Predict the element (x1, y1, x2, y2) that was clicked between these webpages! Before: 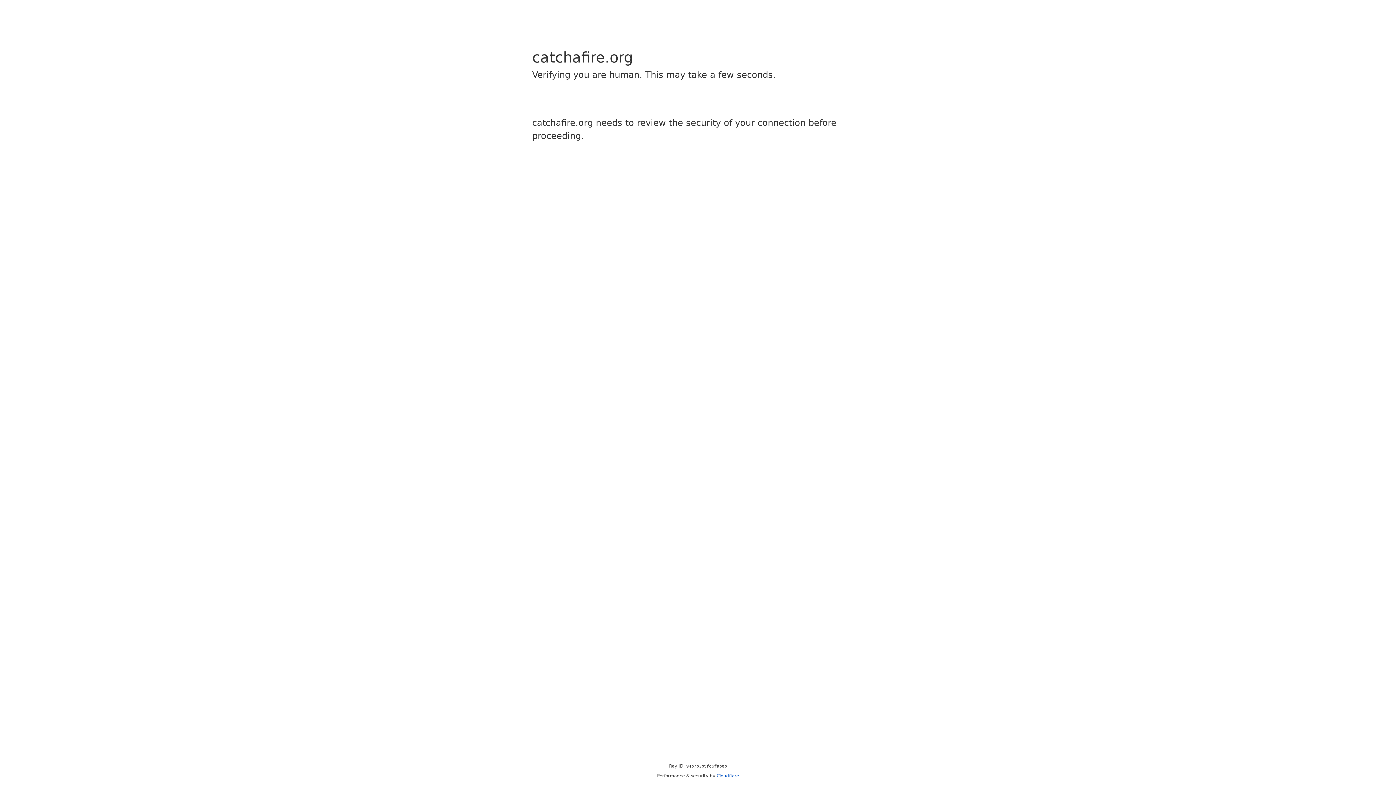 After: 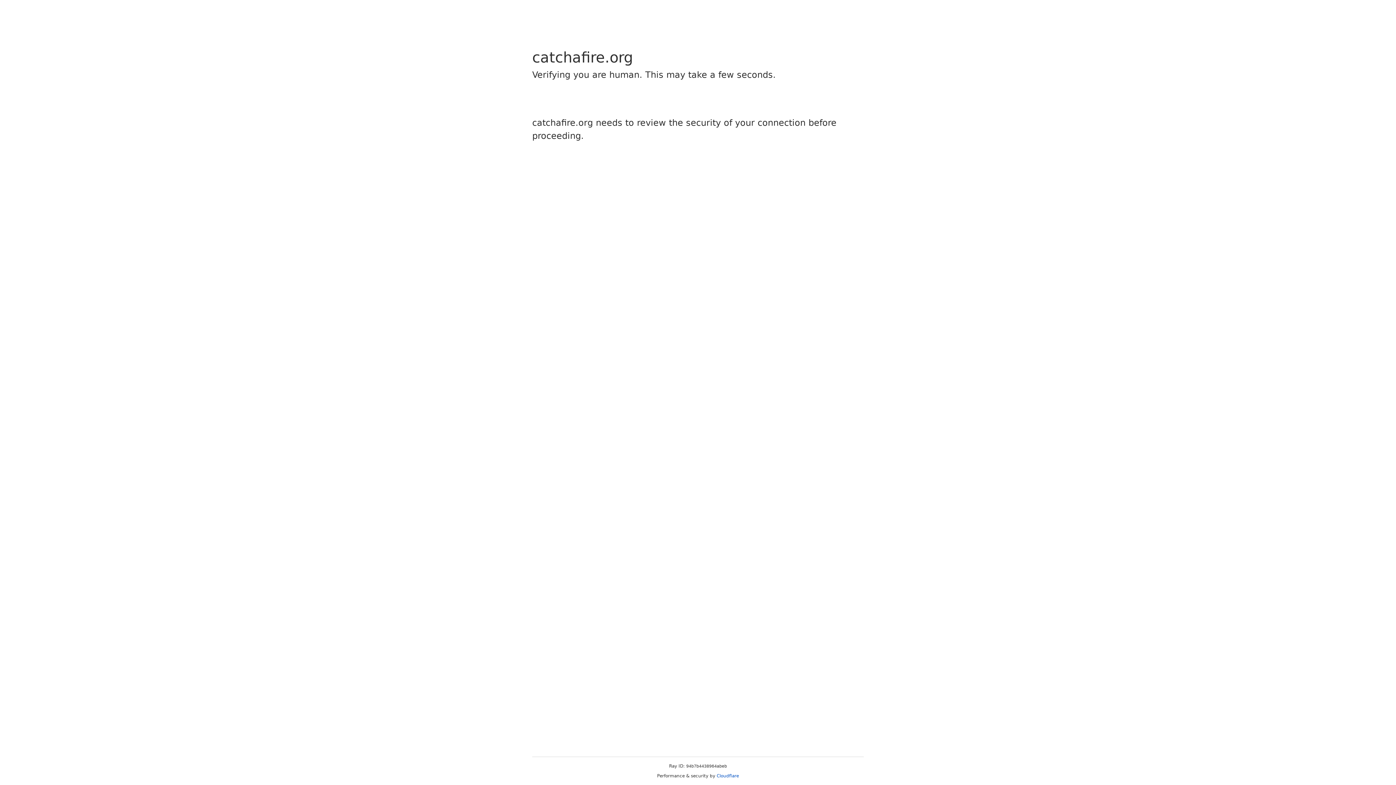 Action: bbox: (716, 773, 739, 778) label: Cloudflare